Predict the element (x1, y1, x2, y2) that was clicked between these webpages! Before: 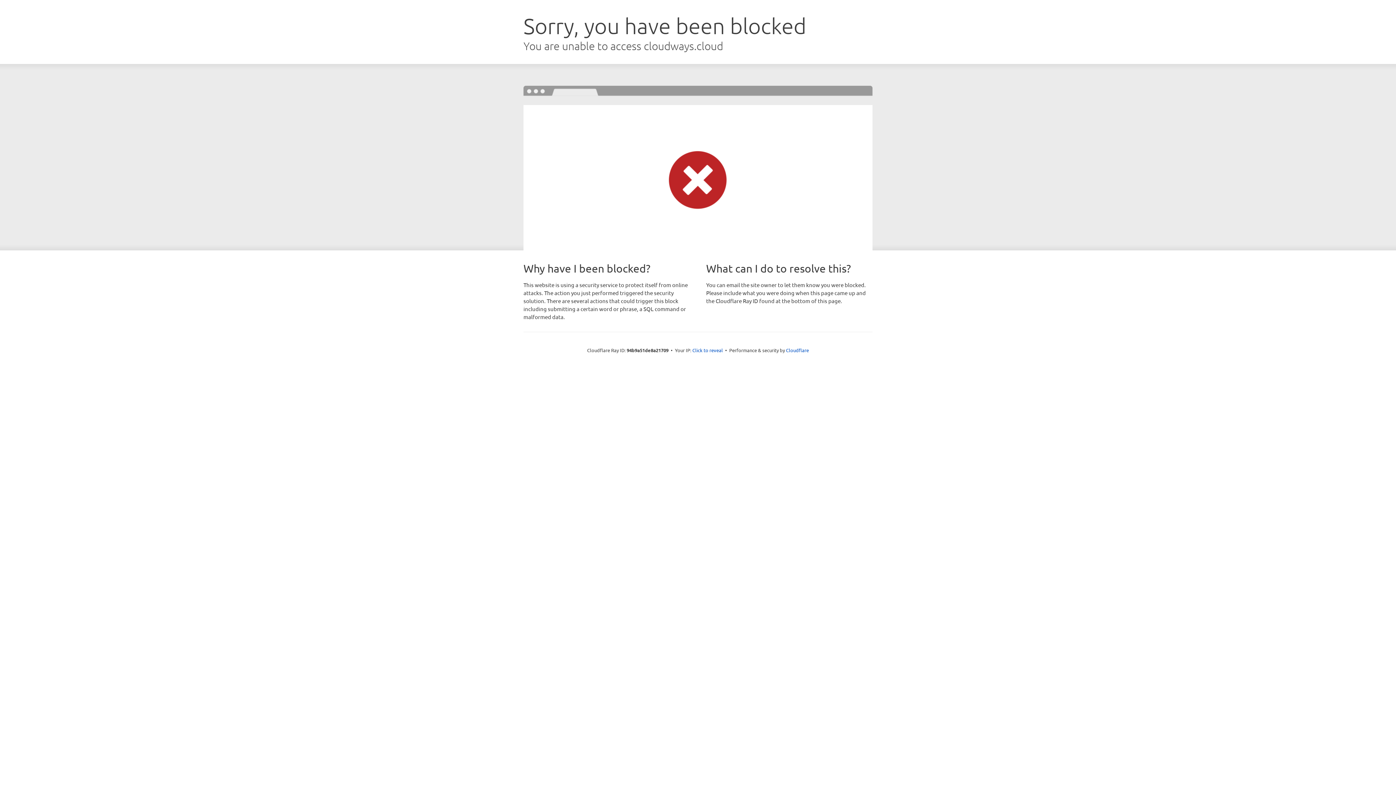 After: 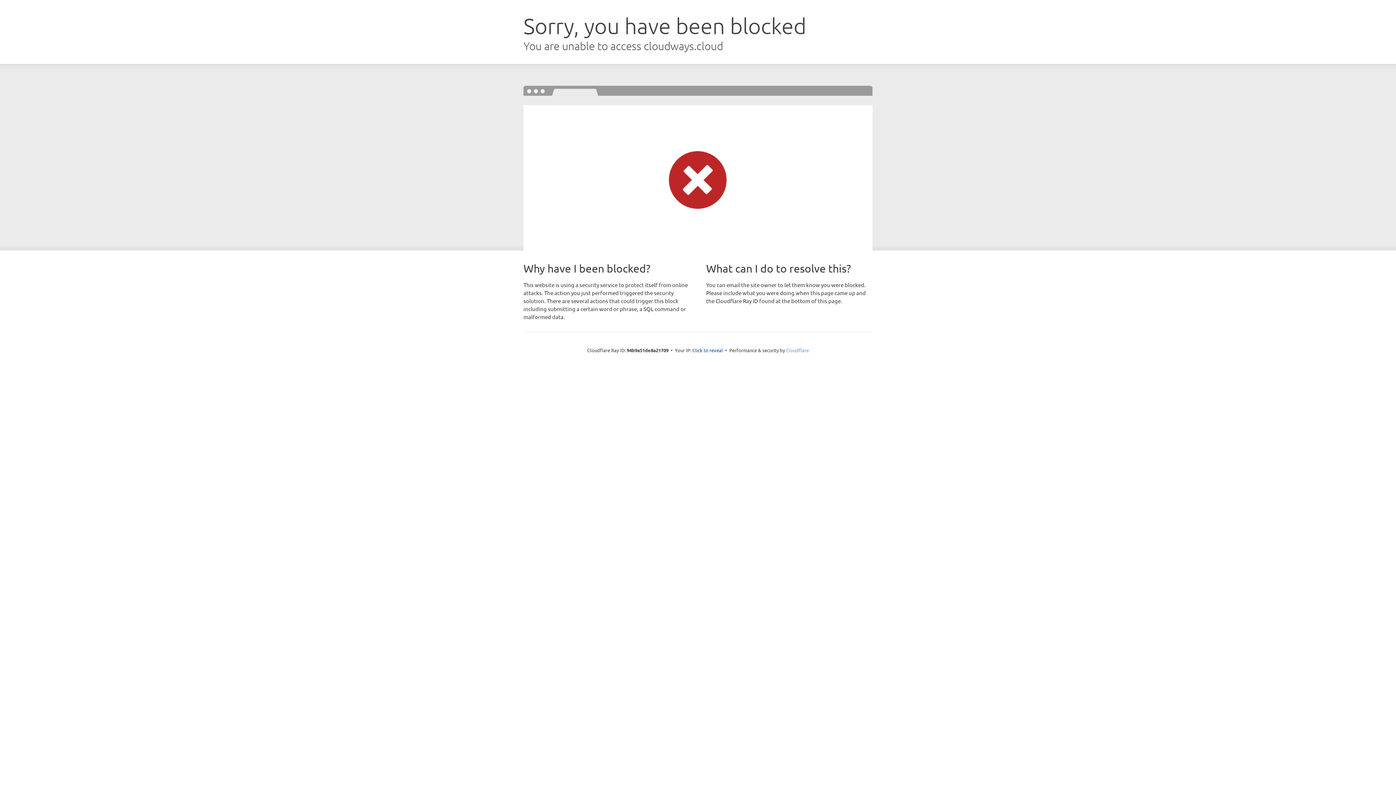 Action: label: Cloudflare bbox: (786, 347, 809, 353)